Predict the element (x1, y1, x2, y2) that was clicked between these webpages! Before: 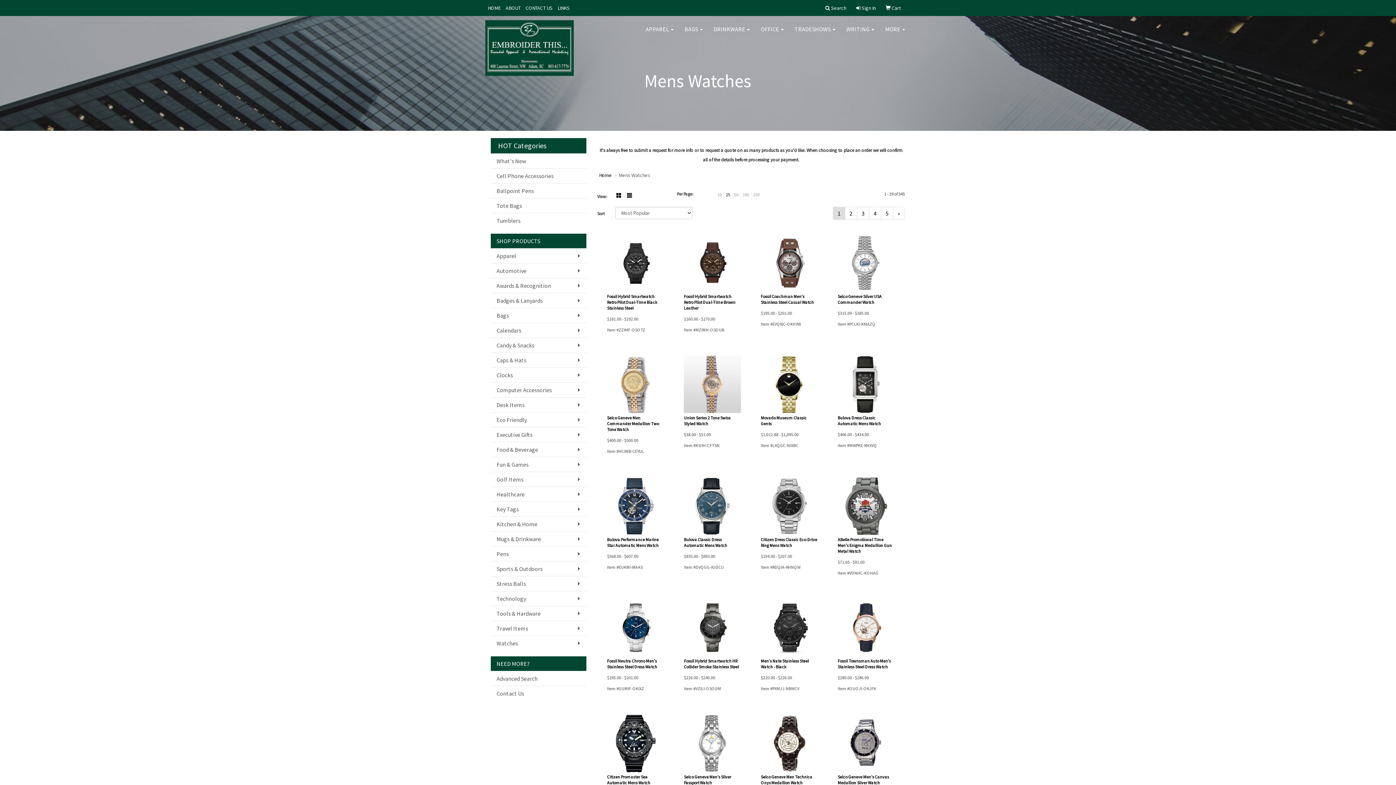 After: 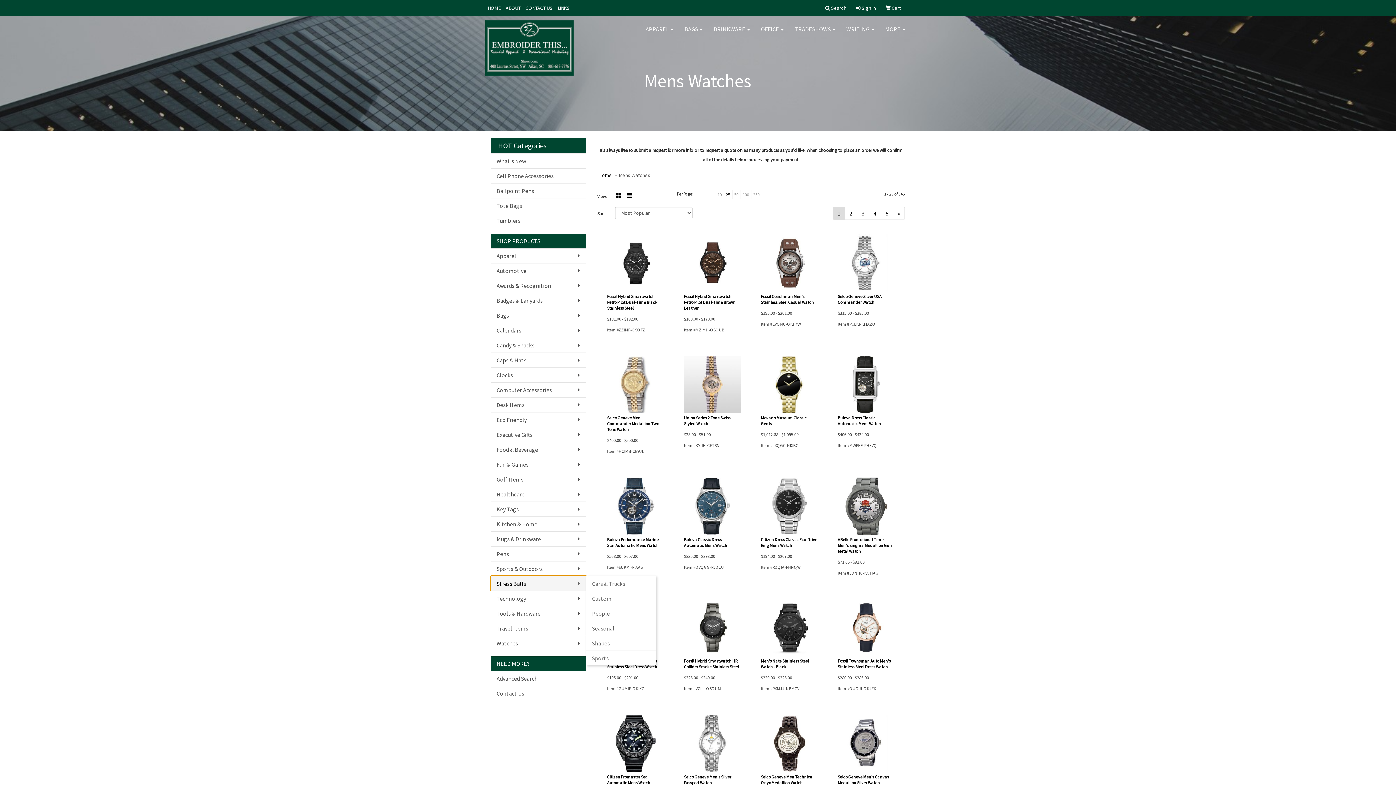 Action: bbox: (490, 576, 586, 591) label: Stress Balls